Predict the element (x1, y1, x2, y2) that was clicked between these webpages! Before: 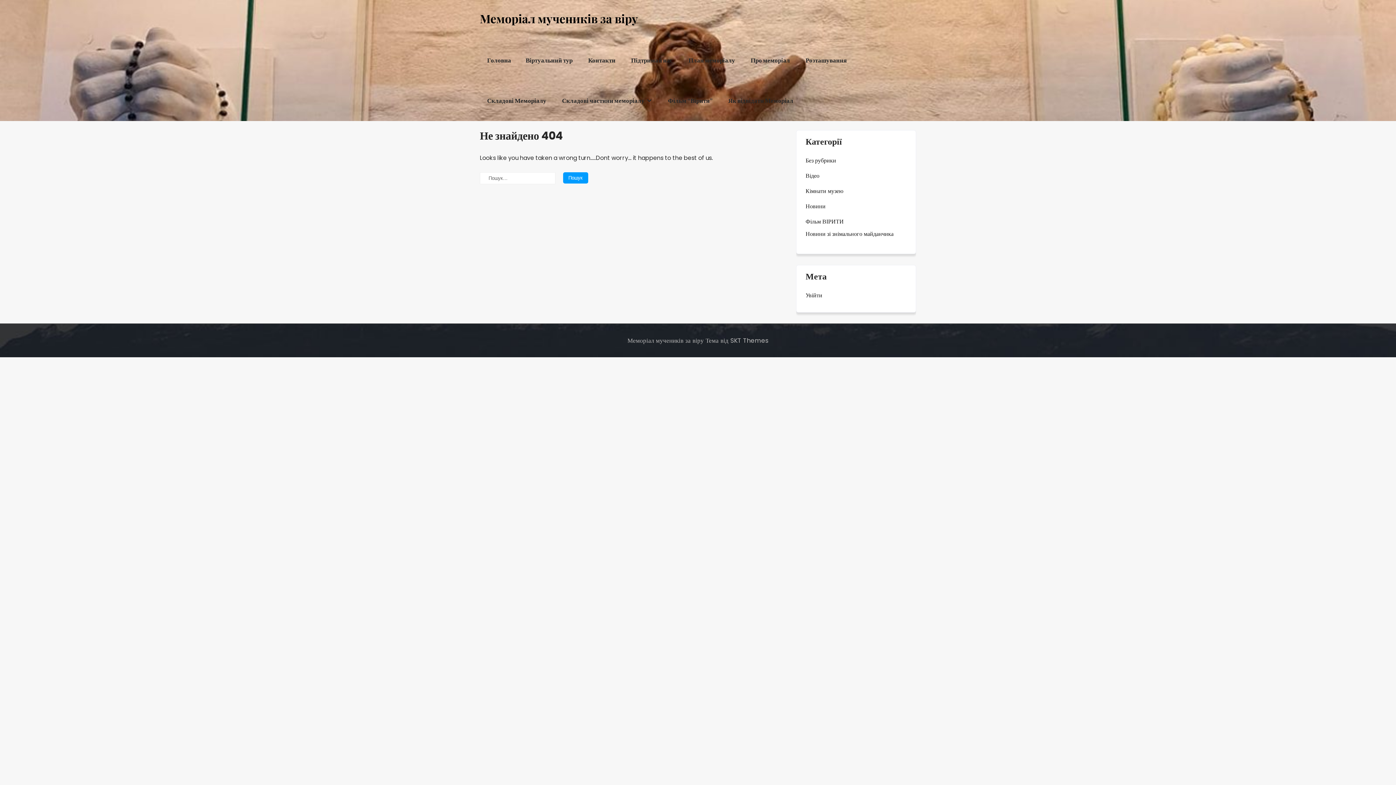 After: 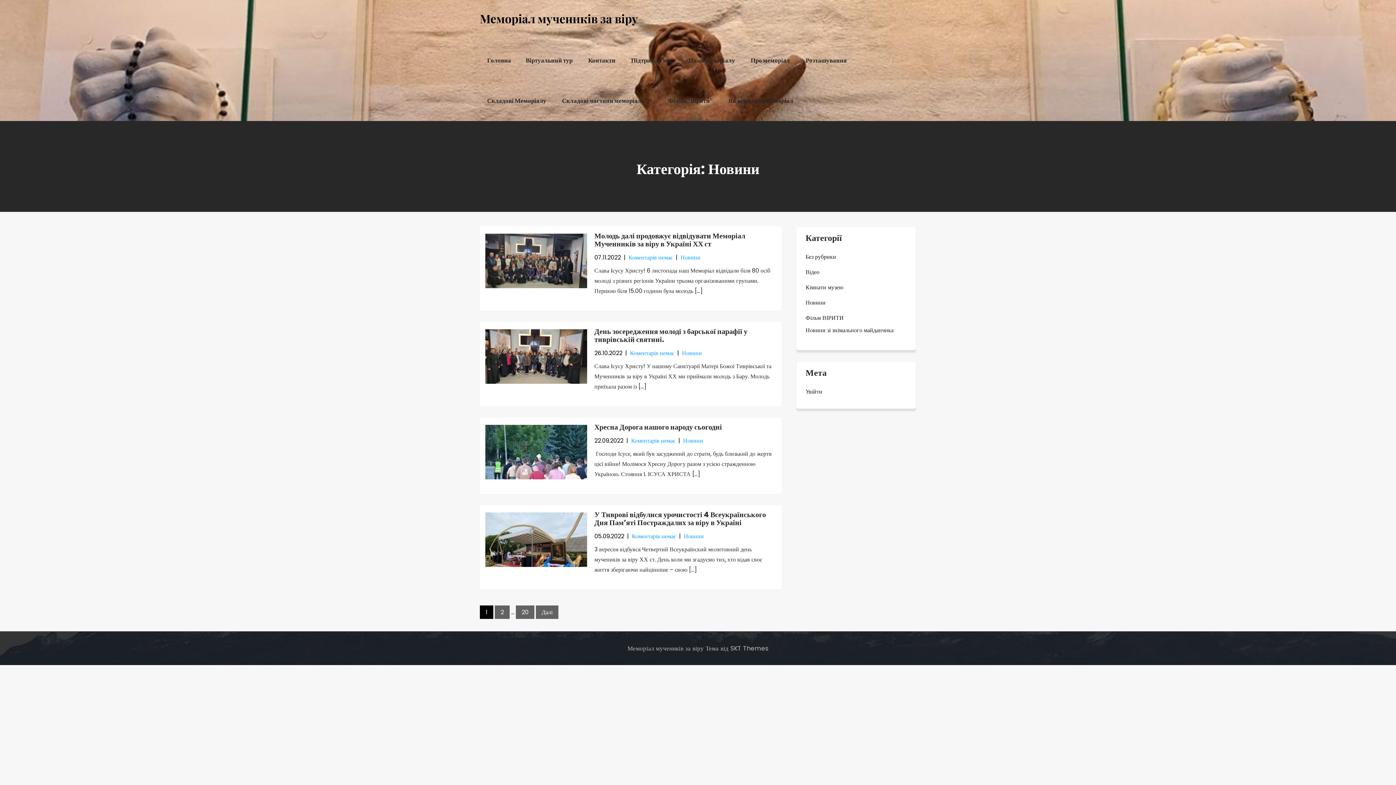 Action: label: Новини bbox: (805, 201, 825, 211)